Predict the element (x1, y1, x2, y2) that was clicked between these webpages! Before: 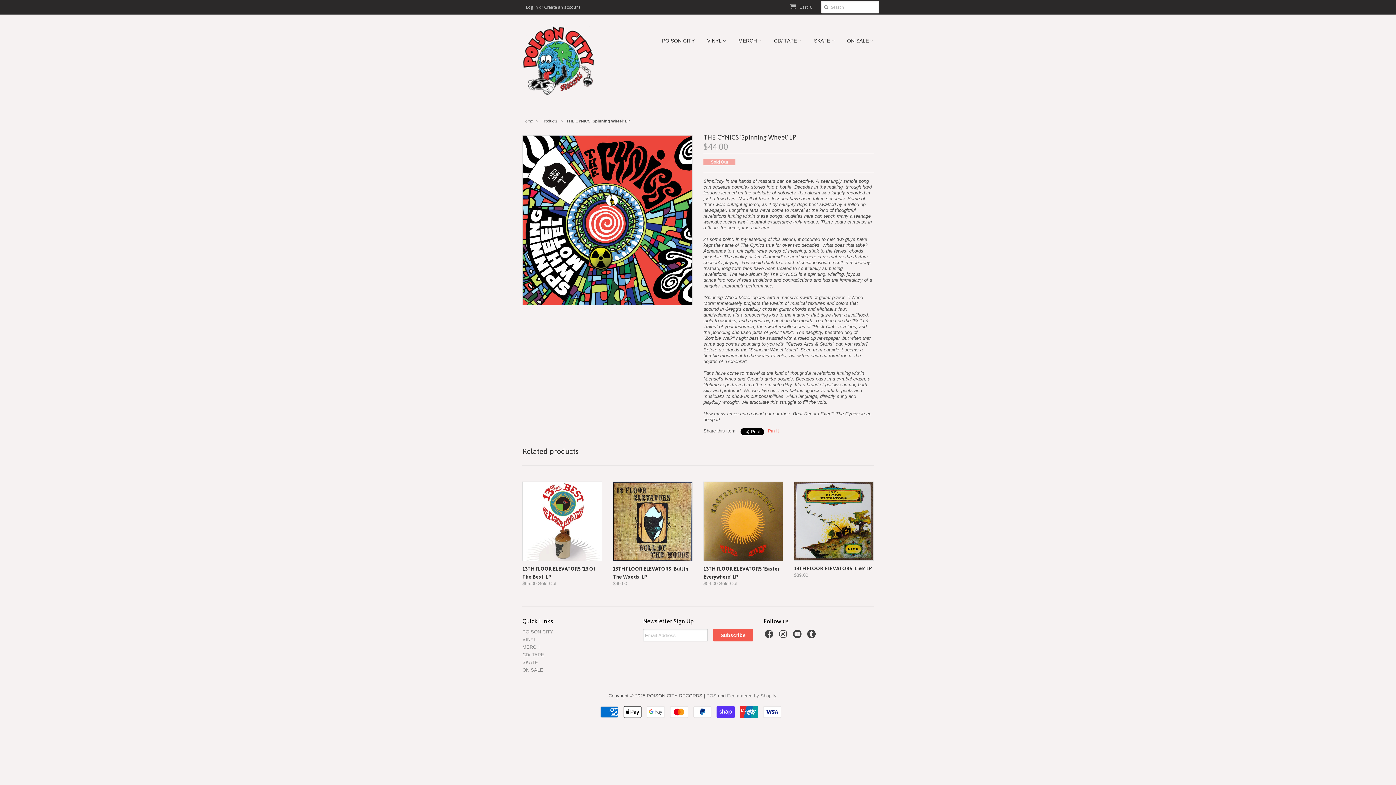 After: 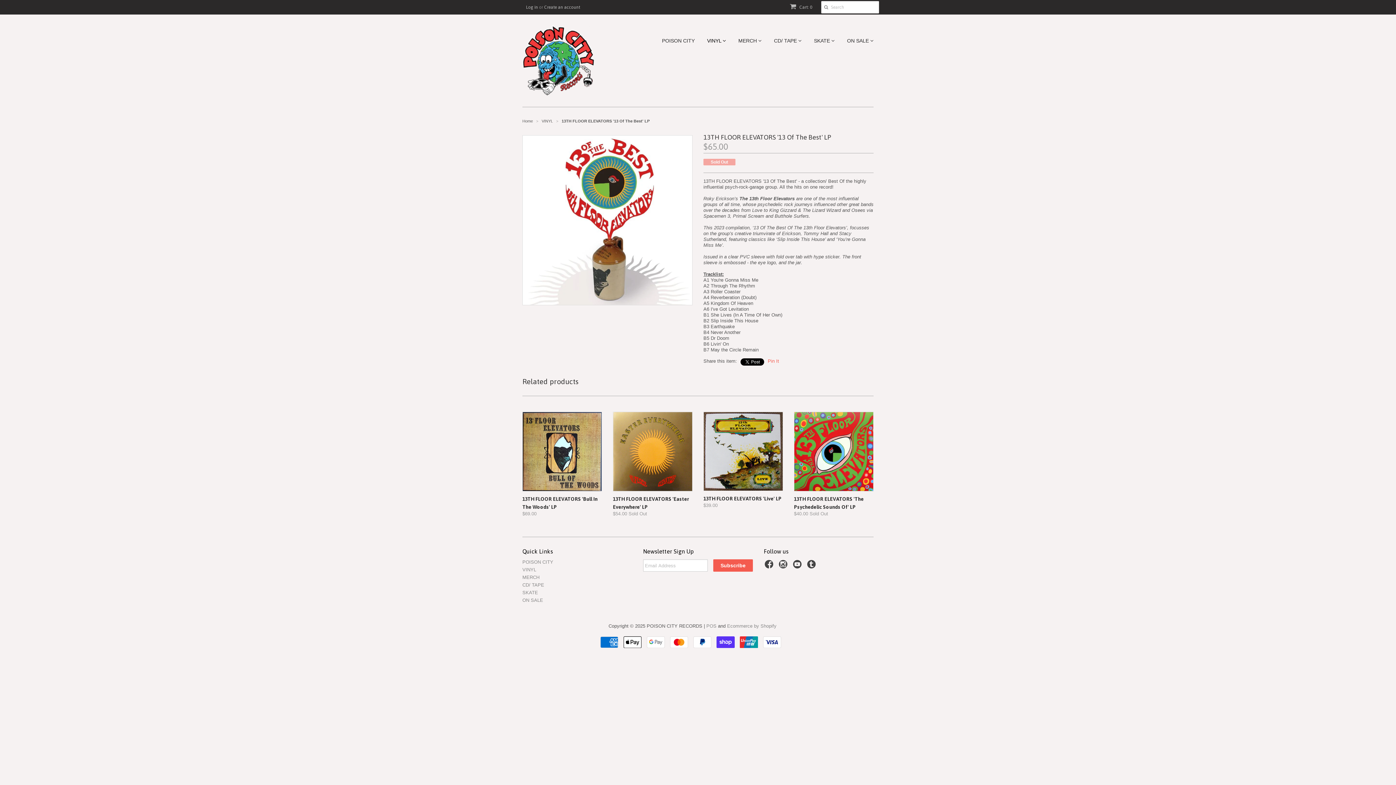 Action: bbox: (522, 481, 602, 561)